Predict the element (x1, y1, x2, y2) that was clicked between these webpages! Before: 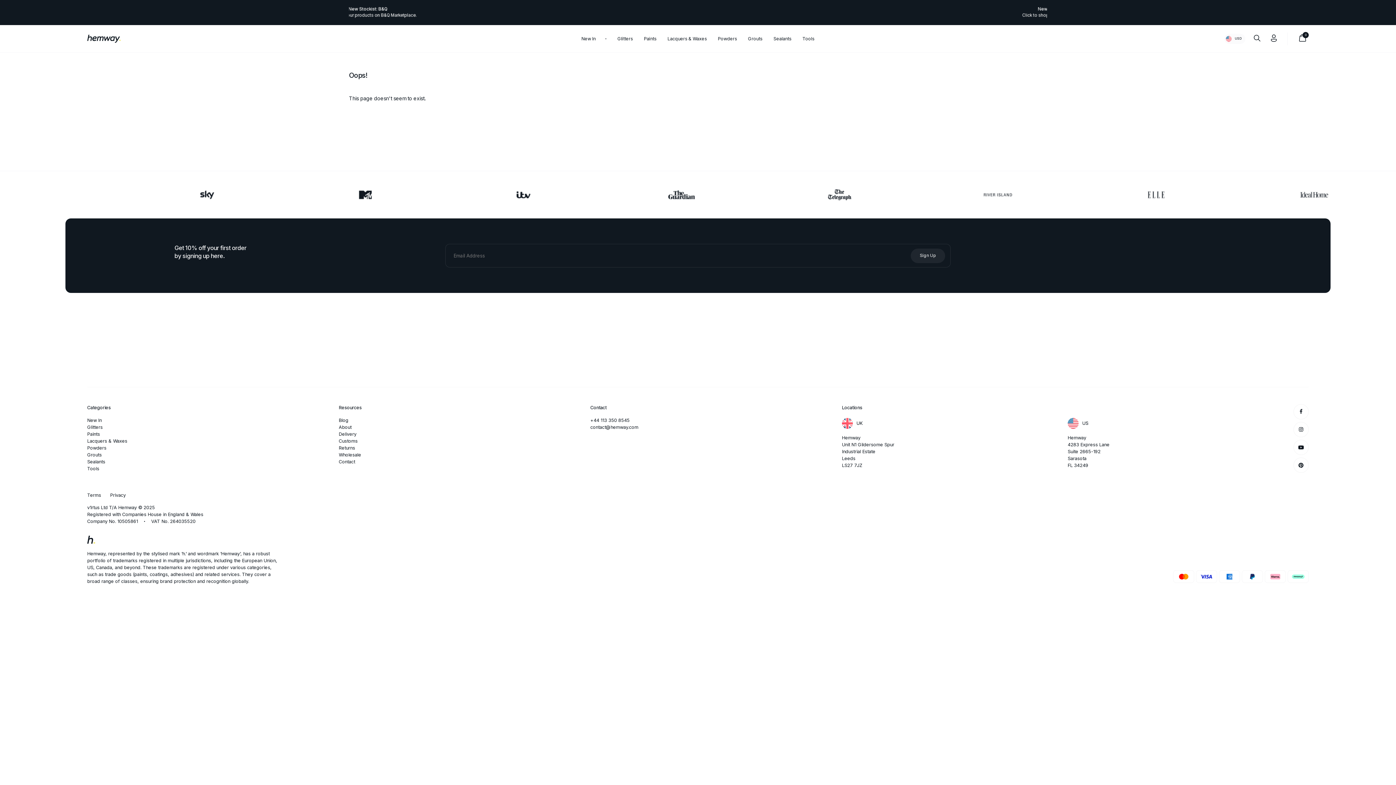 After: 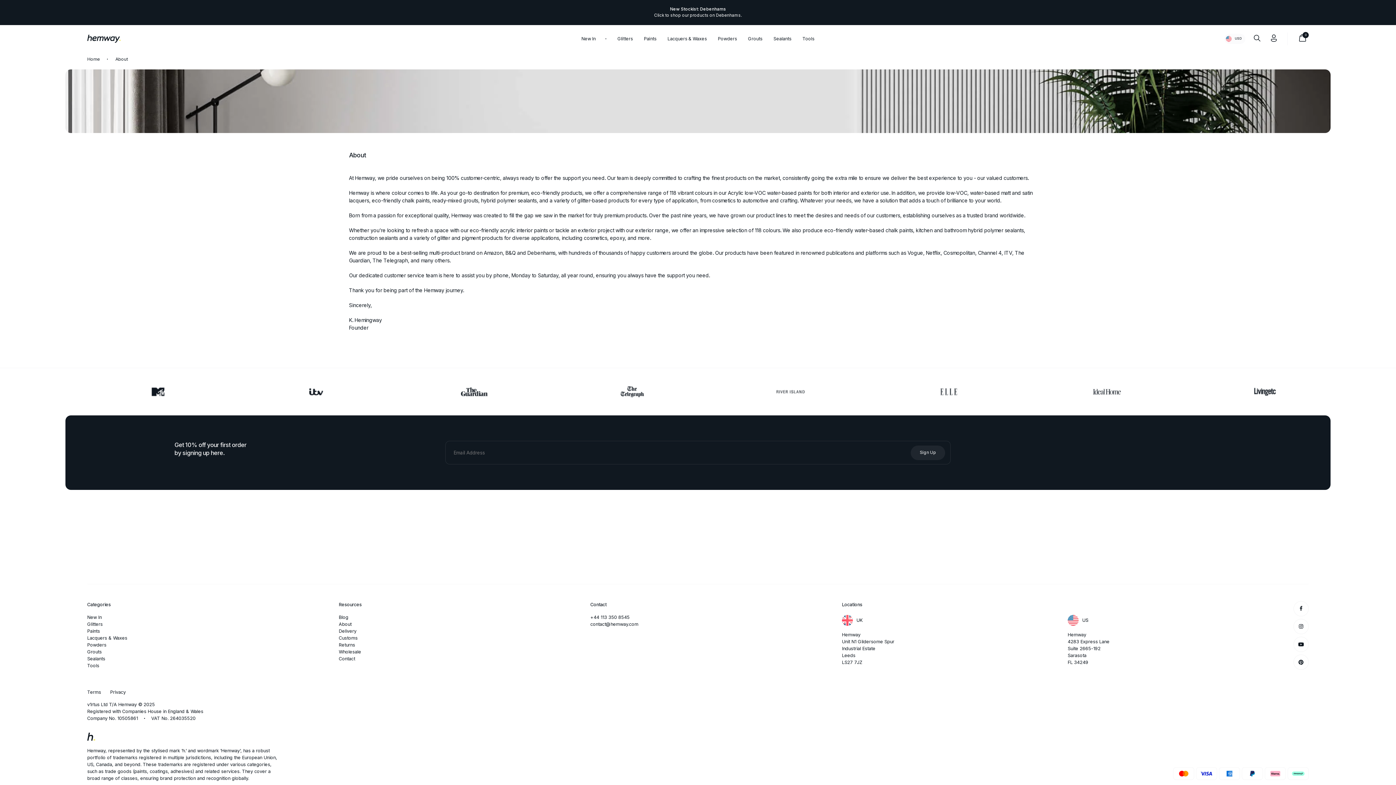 Action: label: About bbox: (338, 424, 572, 430)